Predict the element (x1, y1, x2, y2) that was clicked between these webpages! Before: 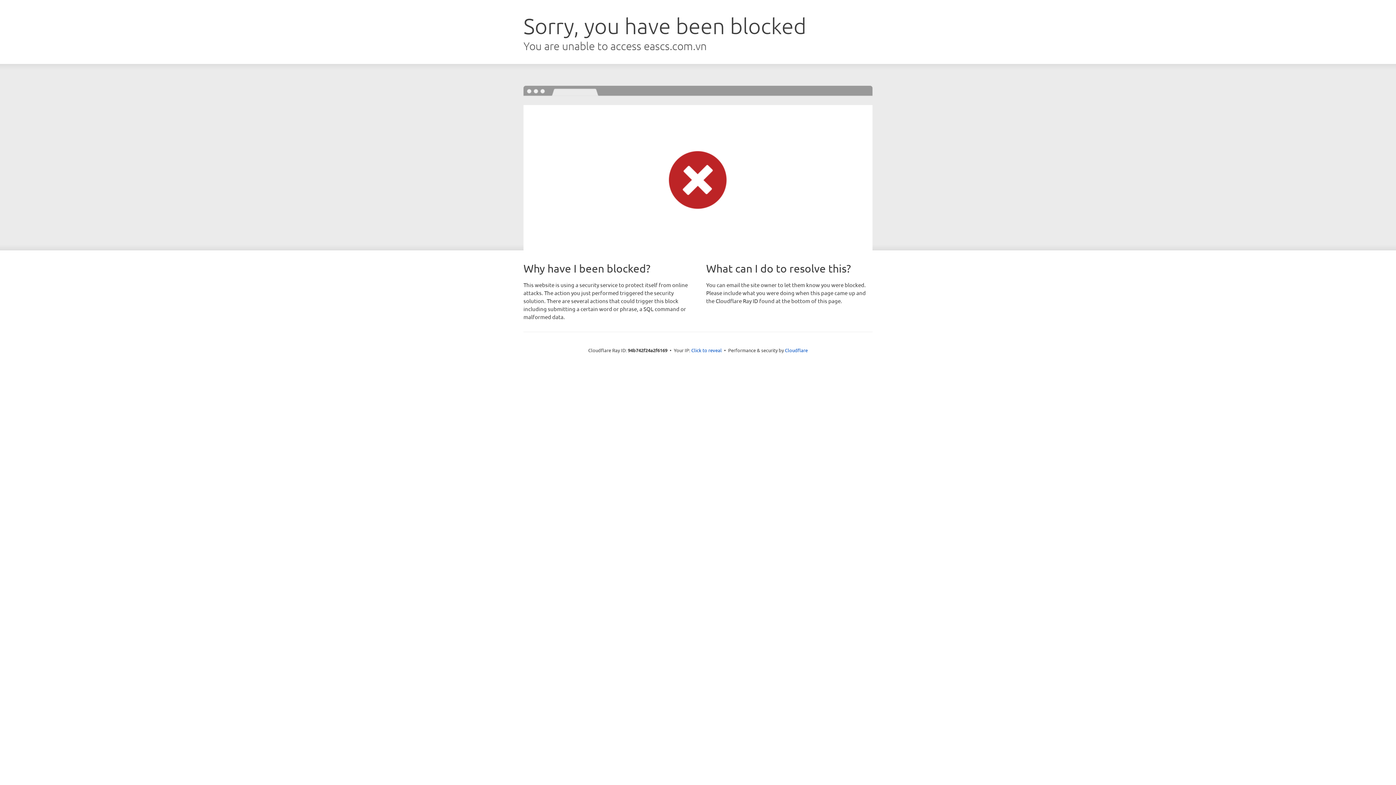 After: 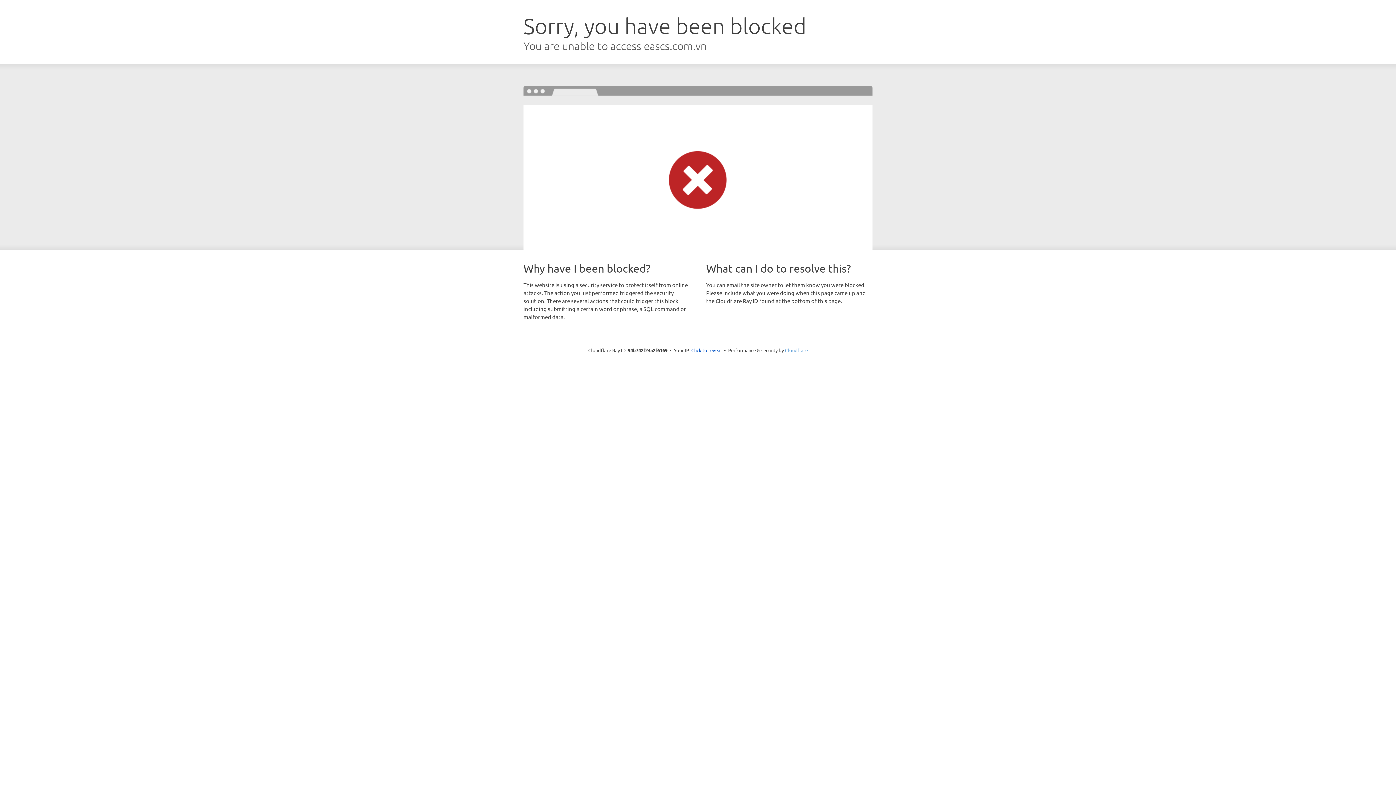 Action: label: Cloudflare bbox: (785, 347, 808, 353)